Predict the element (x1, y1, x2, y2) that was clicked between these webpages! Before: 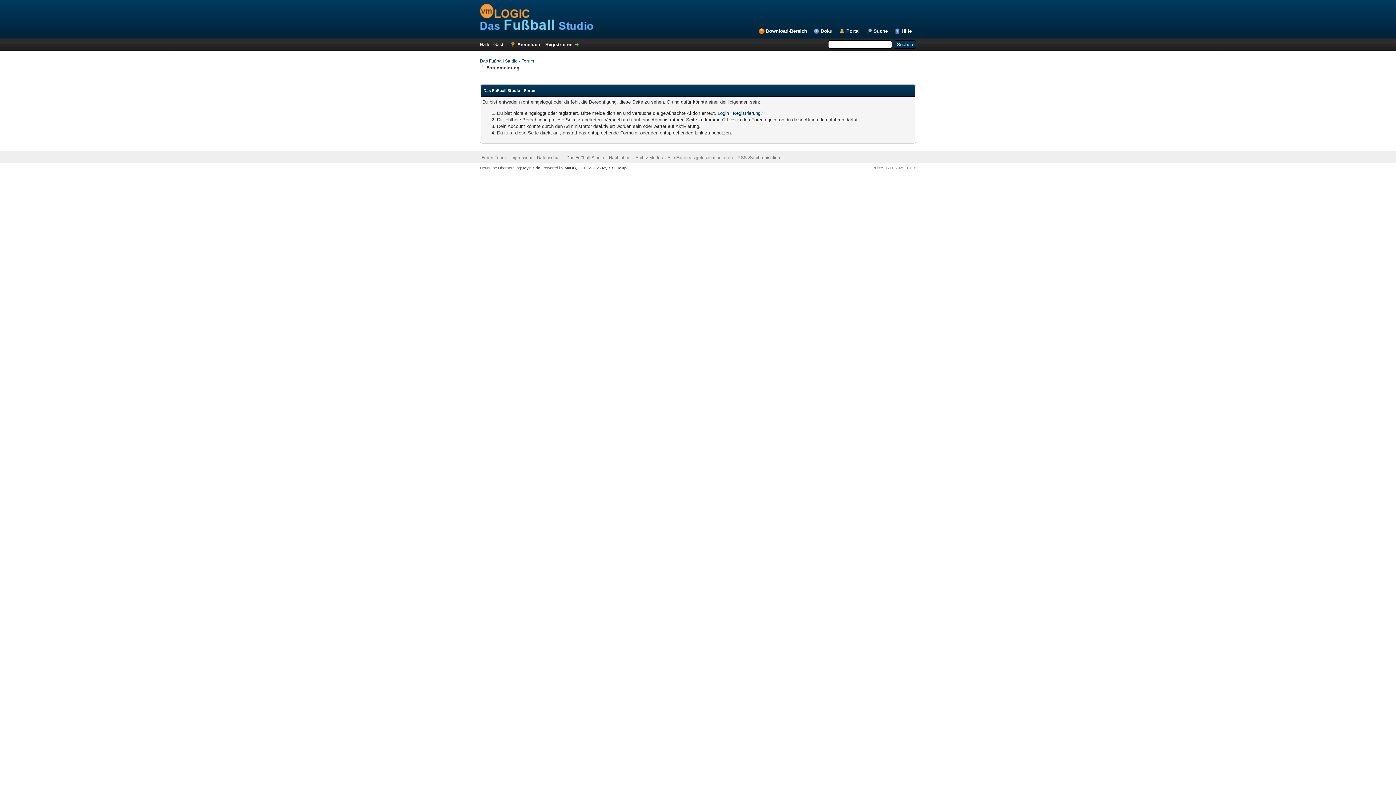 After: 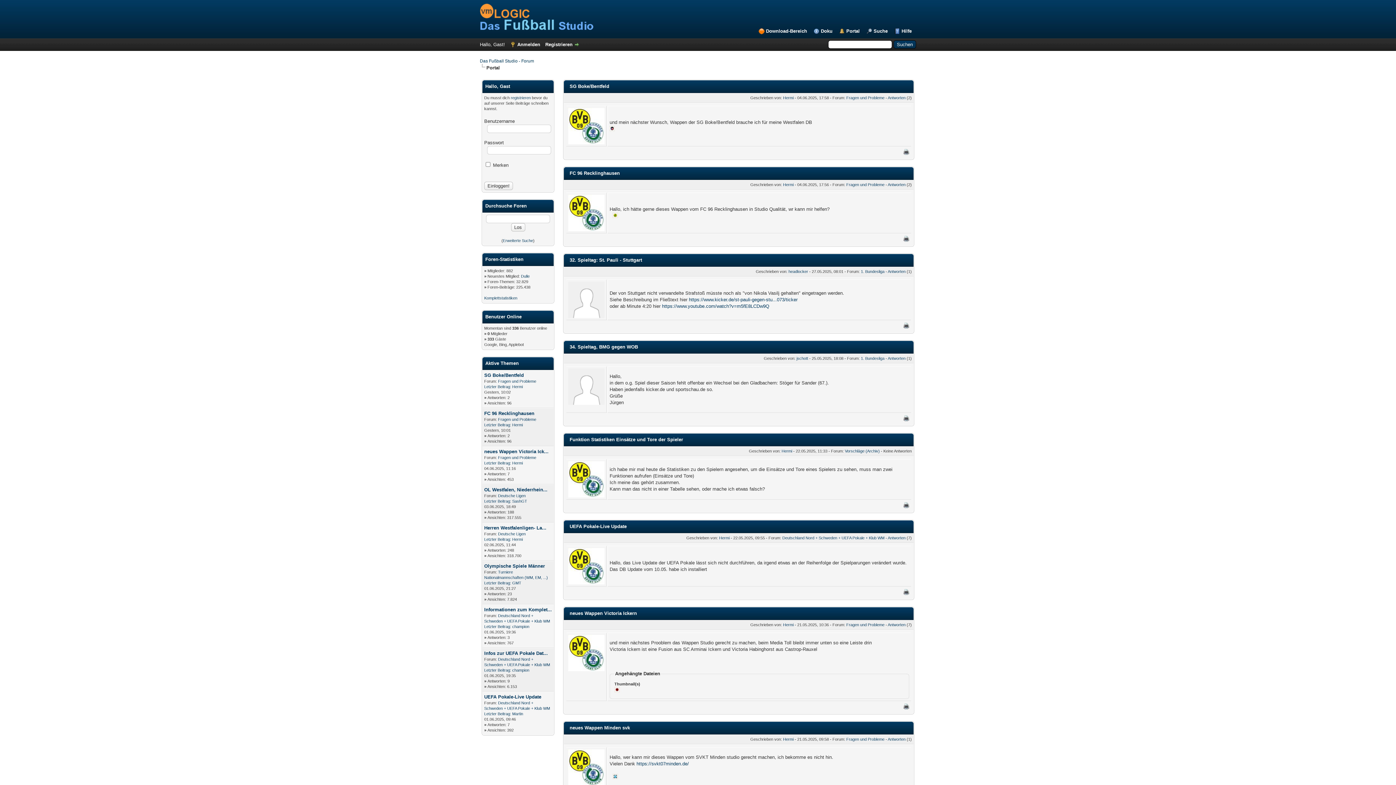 Action: bbox: (839, 28, 860, 34) label: Portal